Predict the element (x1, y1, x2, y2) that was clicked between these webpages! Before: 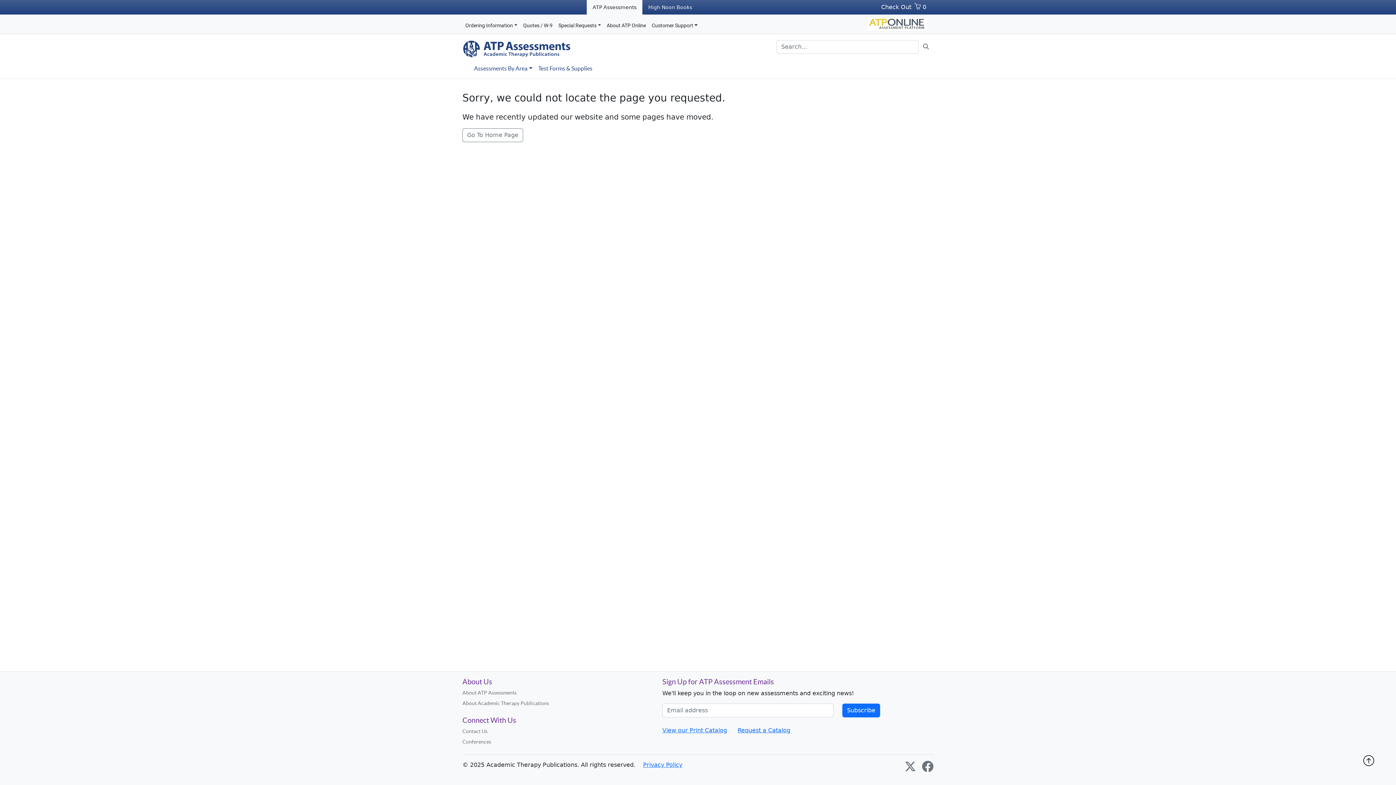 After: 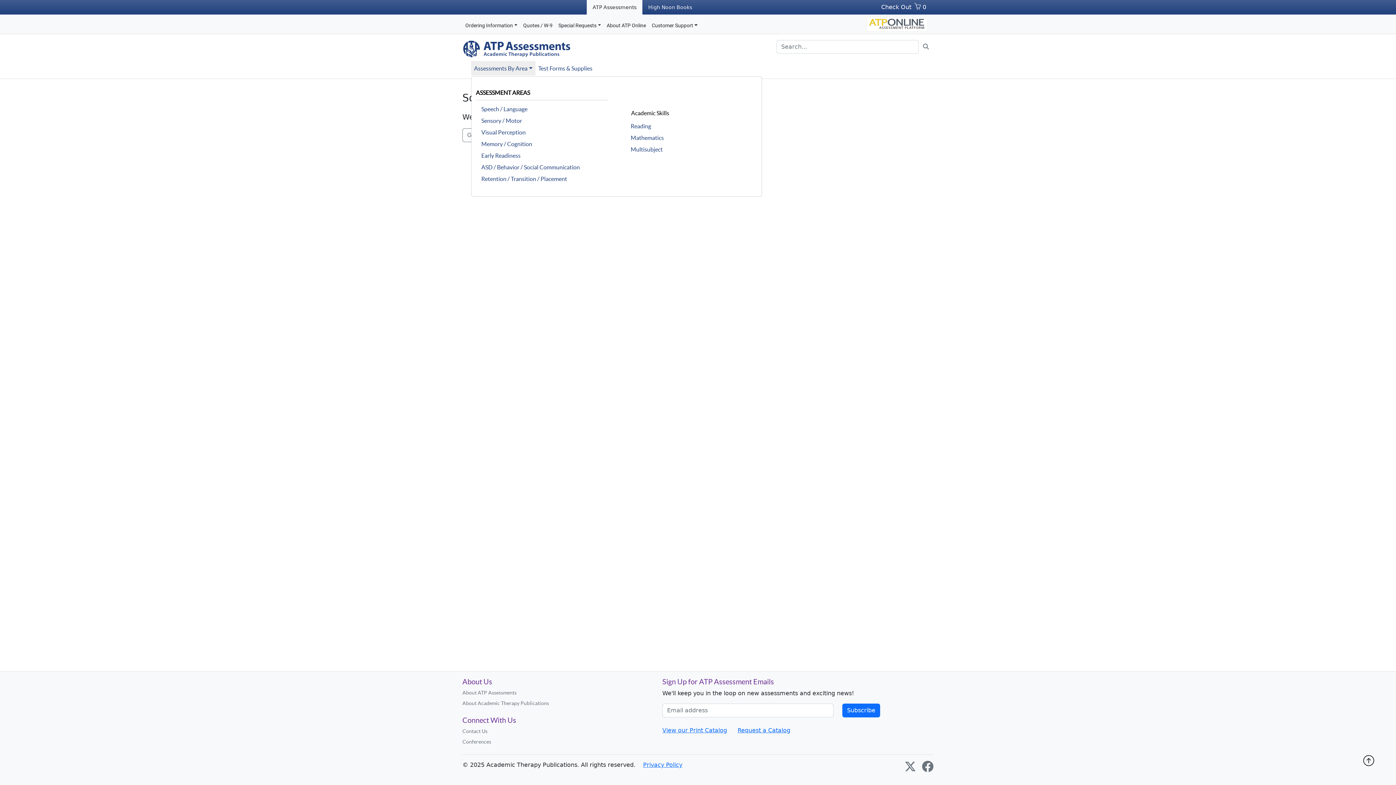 Action: bbox: (471, 61, 535, 75) label: Assessments By Area